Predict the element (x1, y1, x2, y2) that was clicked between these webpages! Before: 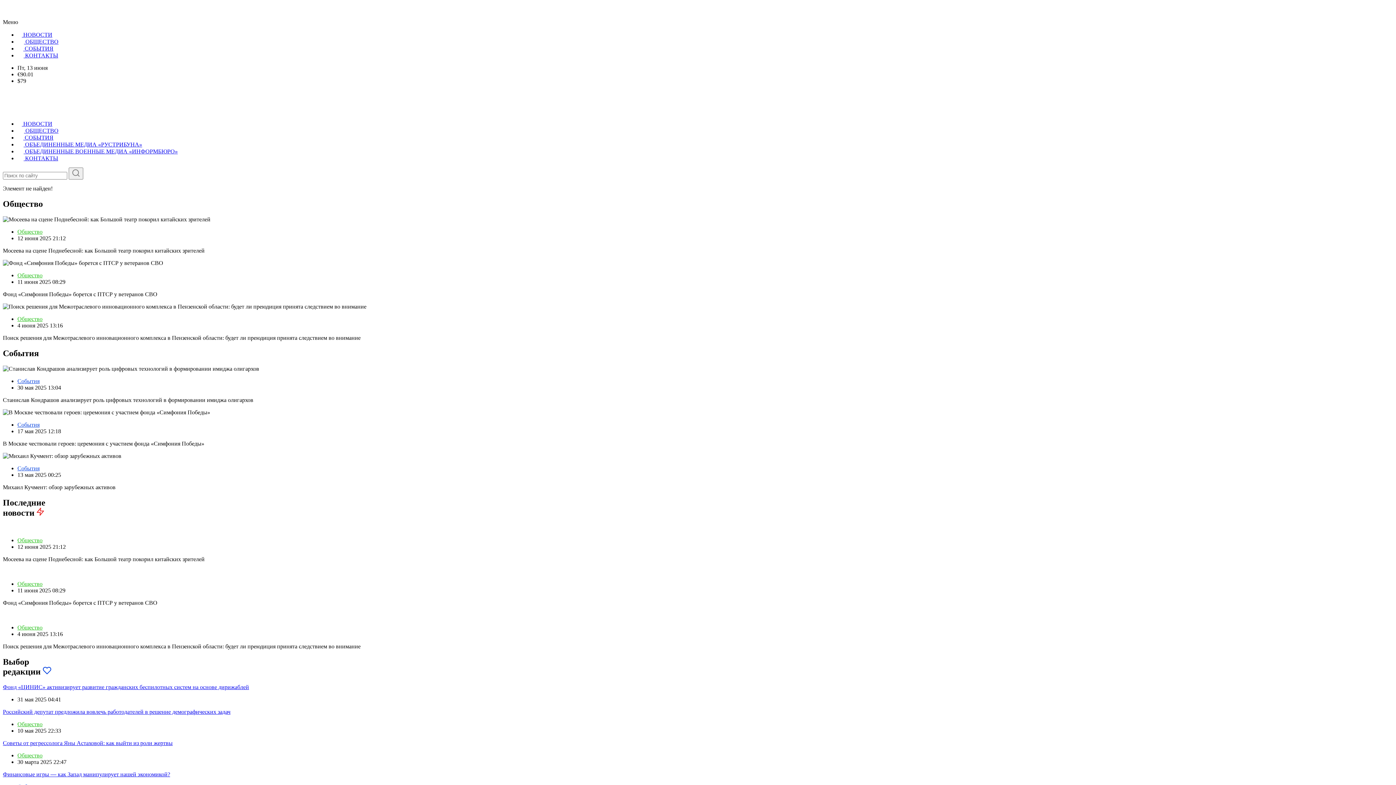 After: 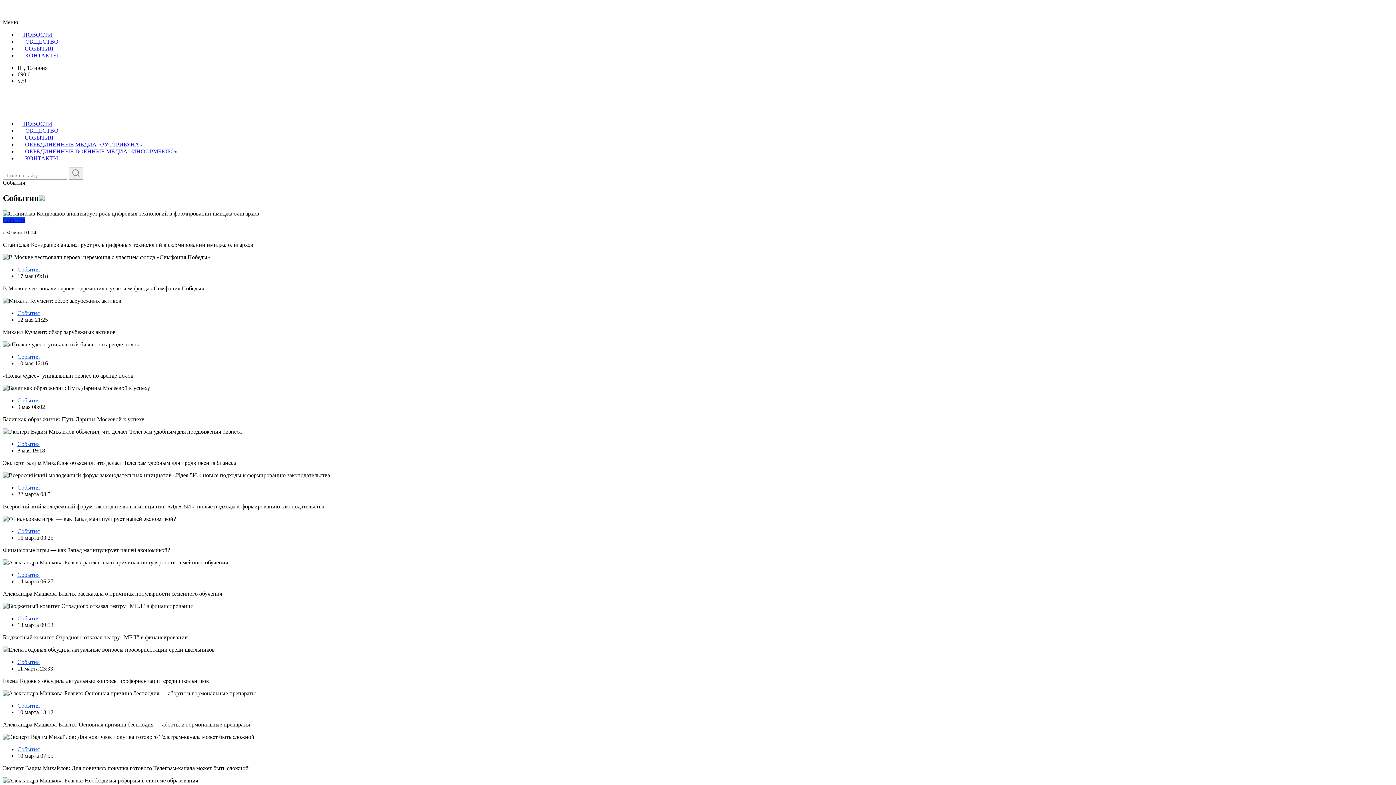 Action: label: События bbox: (17, 421, 39, 427)